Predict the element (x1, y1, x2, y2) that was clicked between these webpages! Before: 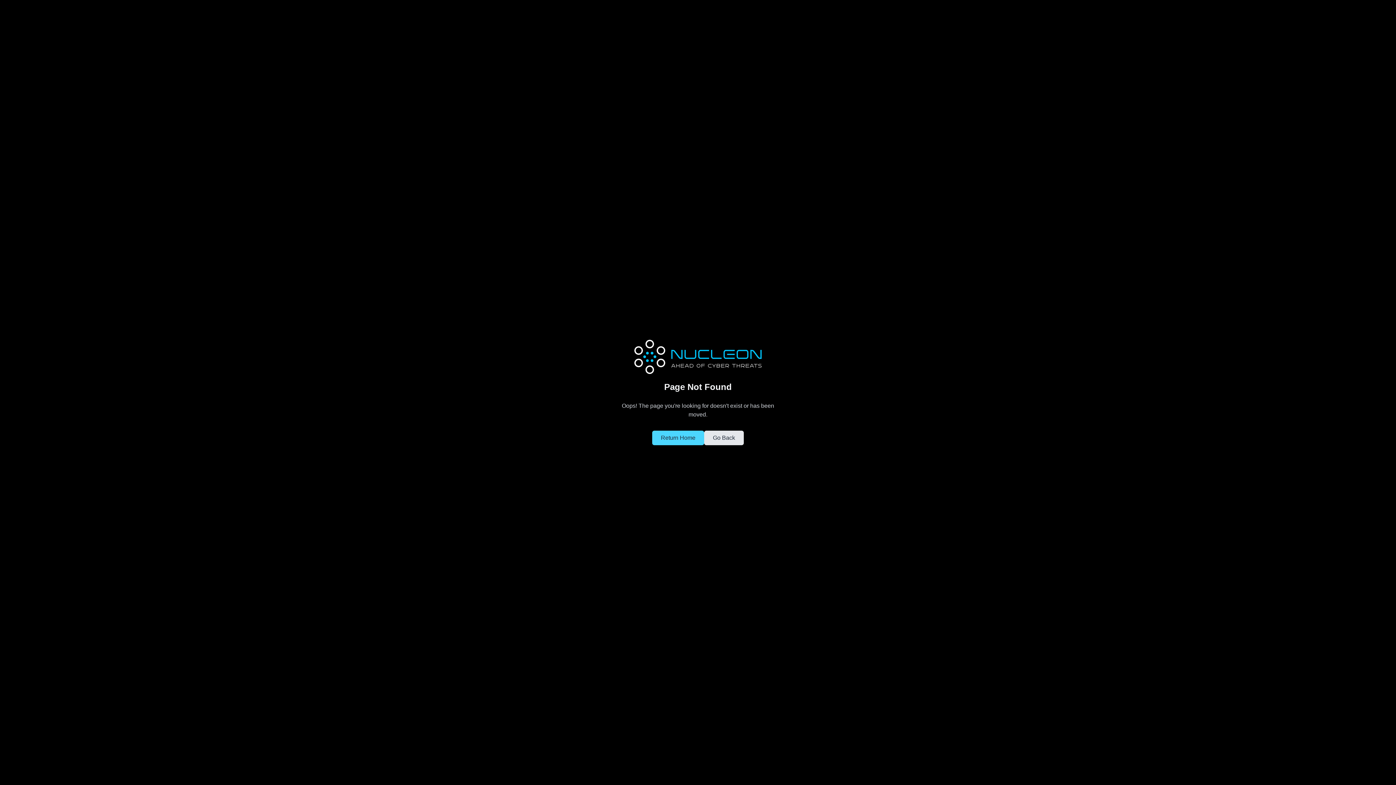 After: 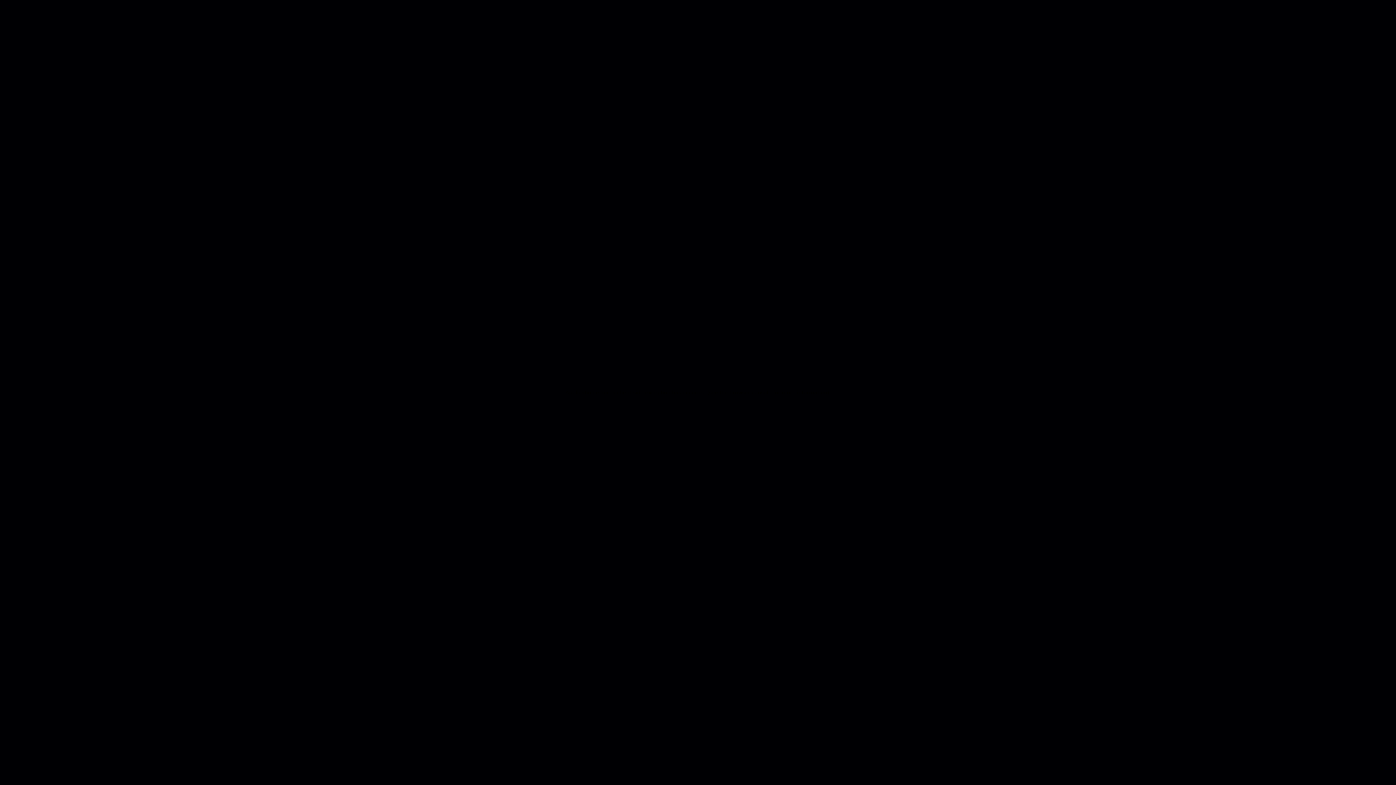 Action: label: Return Home bbox: (652, 430, 704, 445)